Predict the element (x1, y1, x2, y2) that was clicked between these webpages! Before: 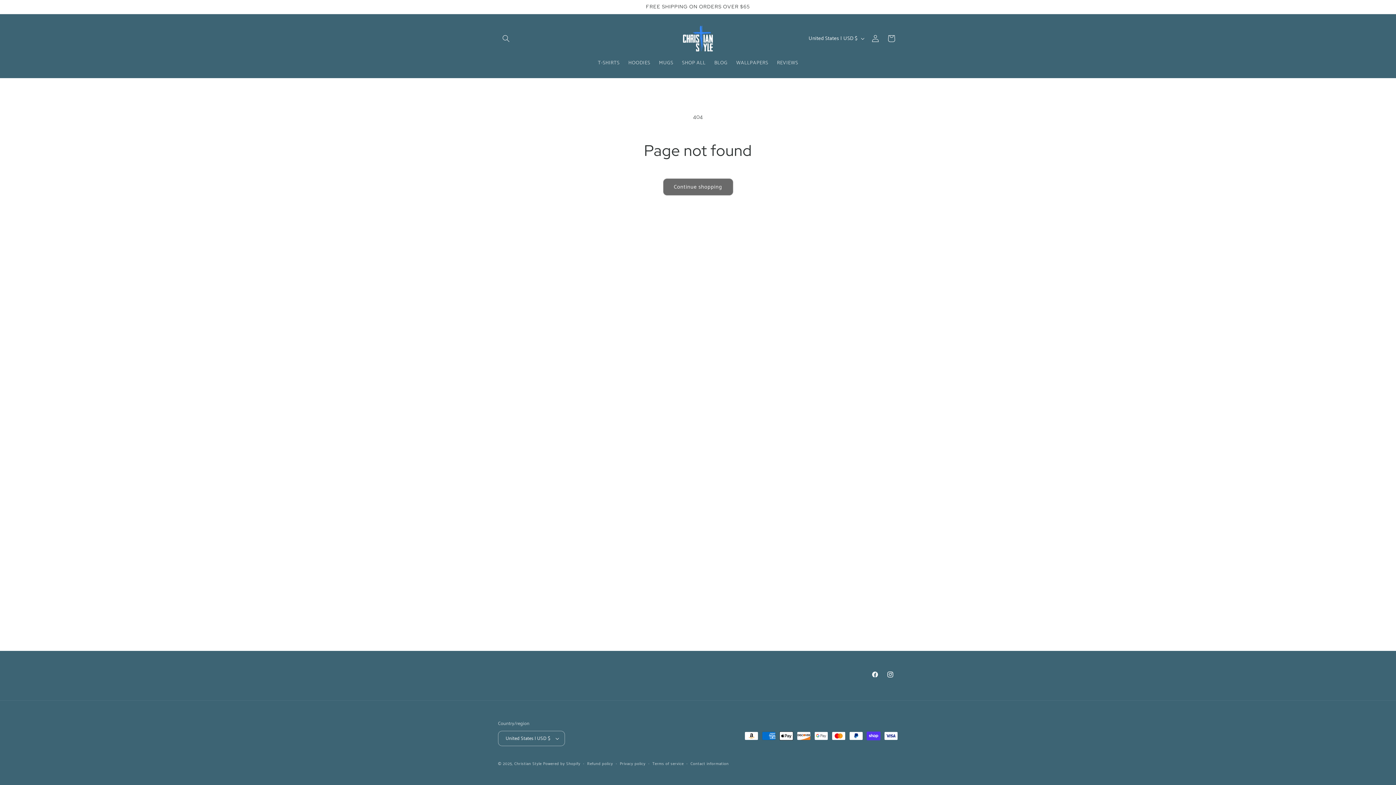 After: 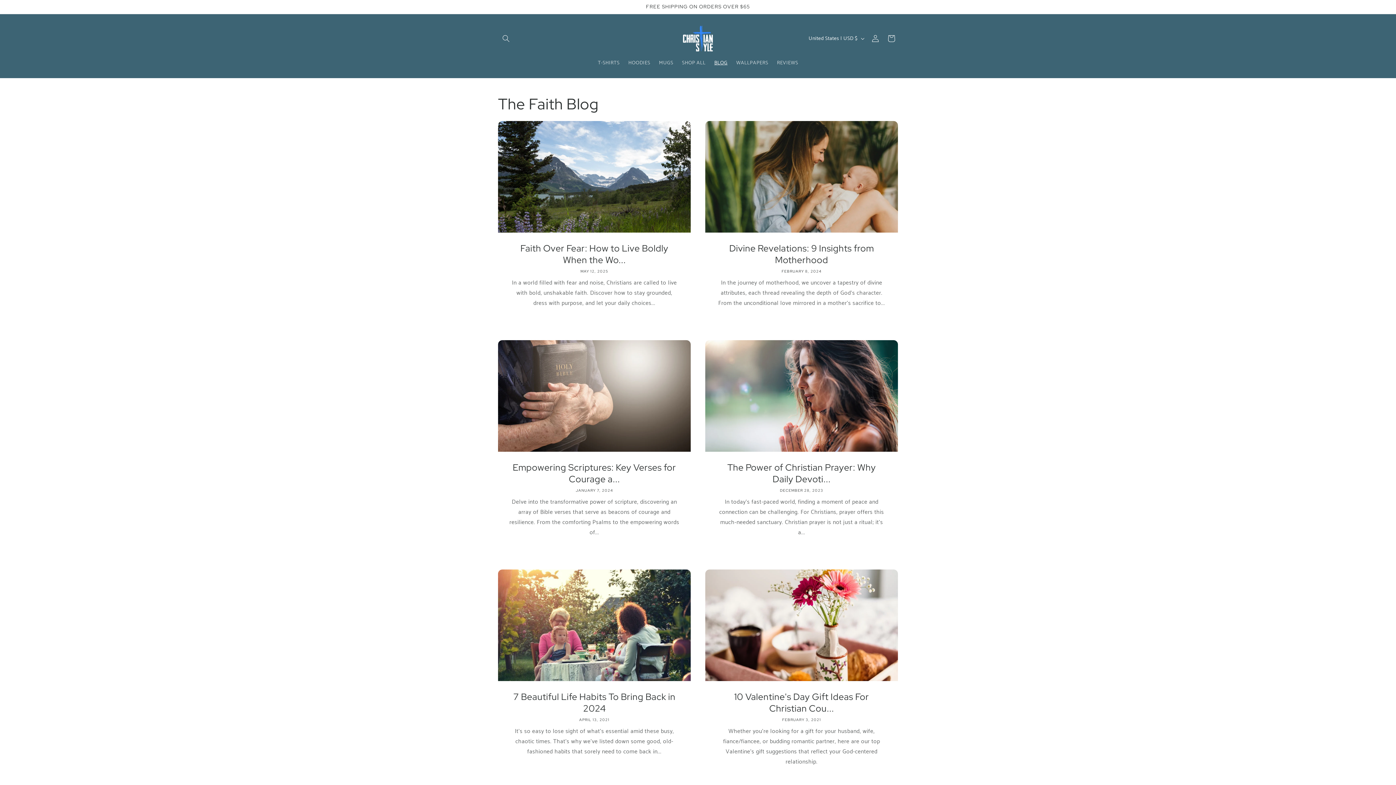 Action: label: BLOG bbox: (710, 55, 732, 70)